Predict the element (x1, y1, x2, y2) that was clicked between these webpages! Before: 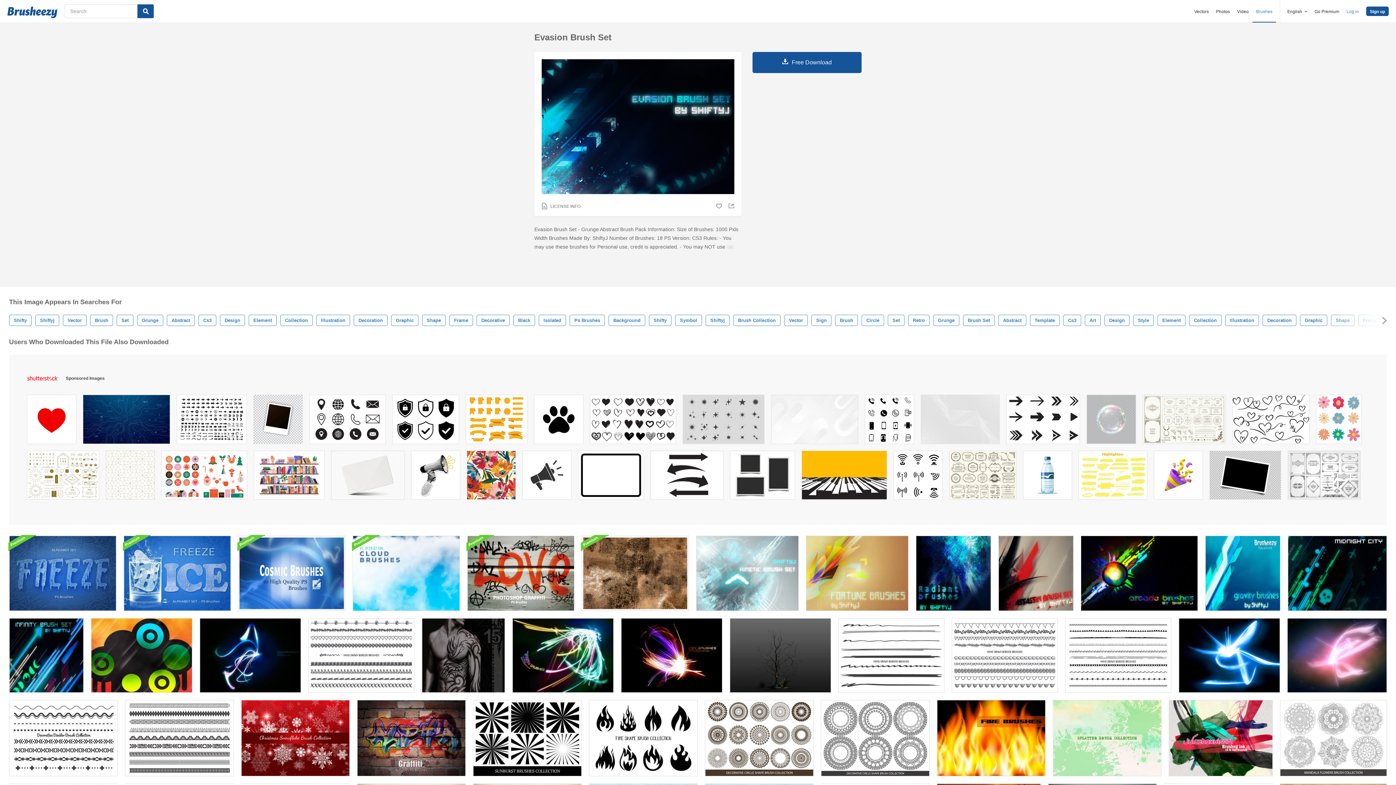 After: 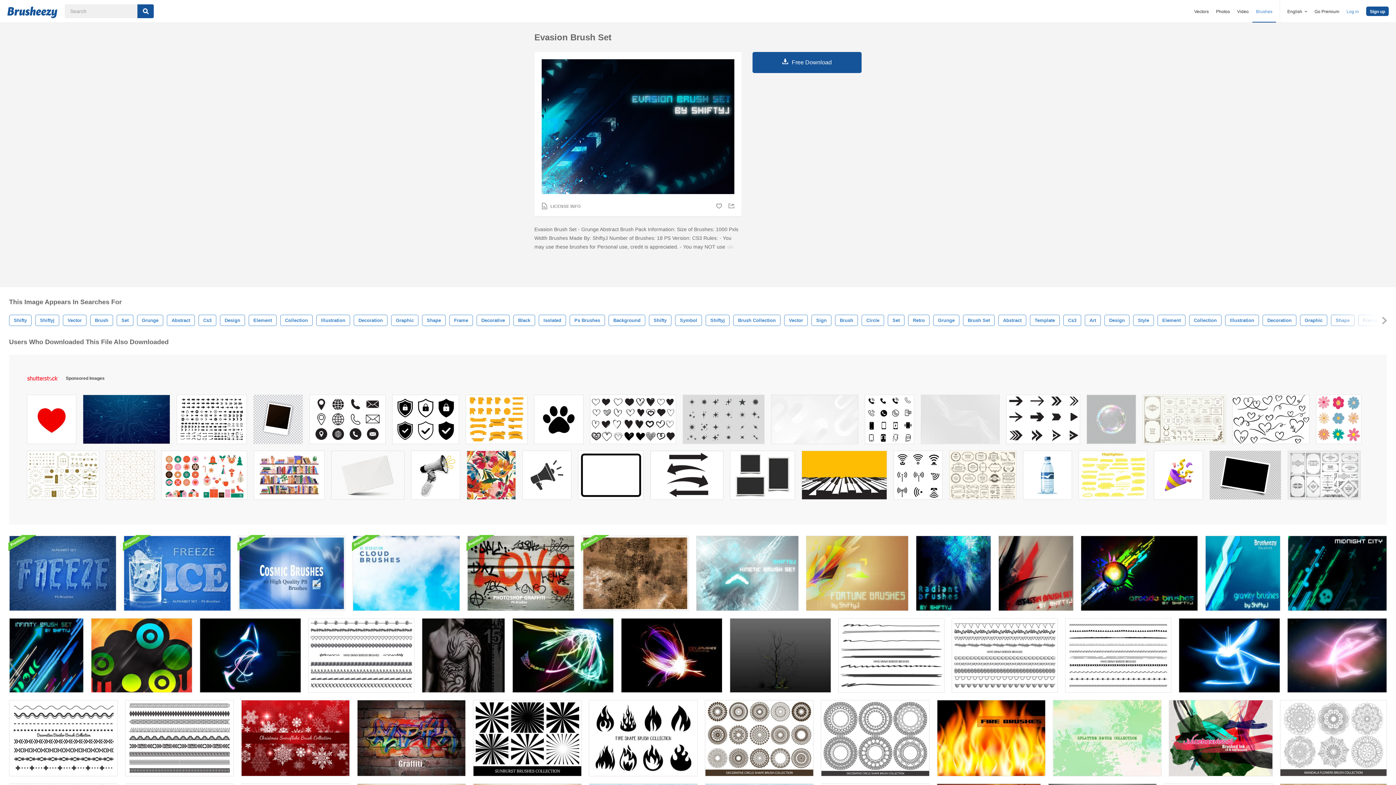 Action: bbox: (1023, 451, 1072, 503)